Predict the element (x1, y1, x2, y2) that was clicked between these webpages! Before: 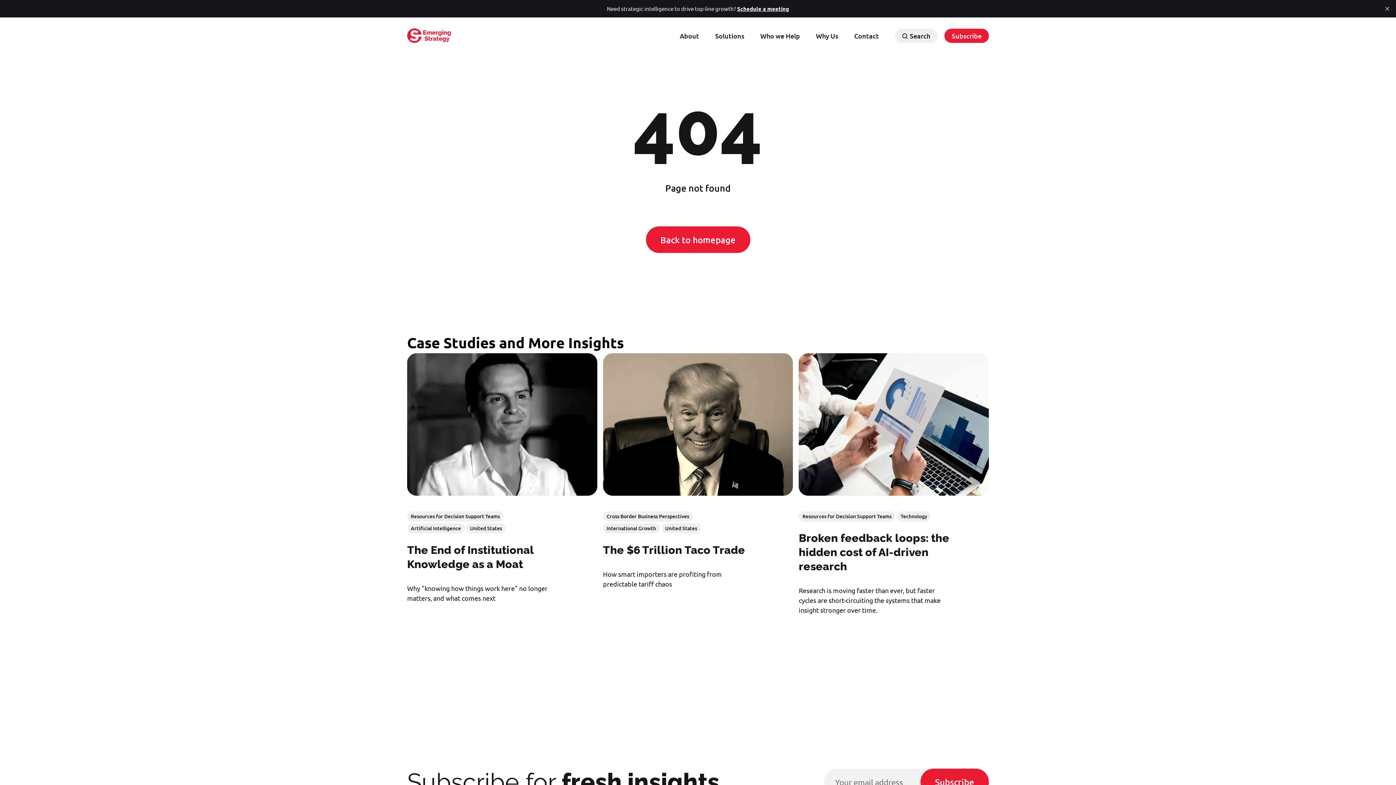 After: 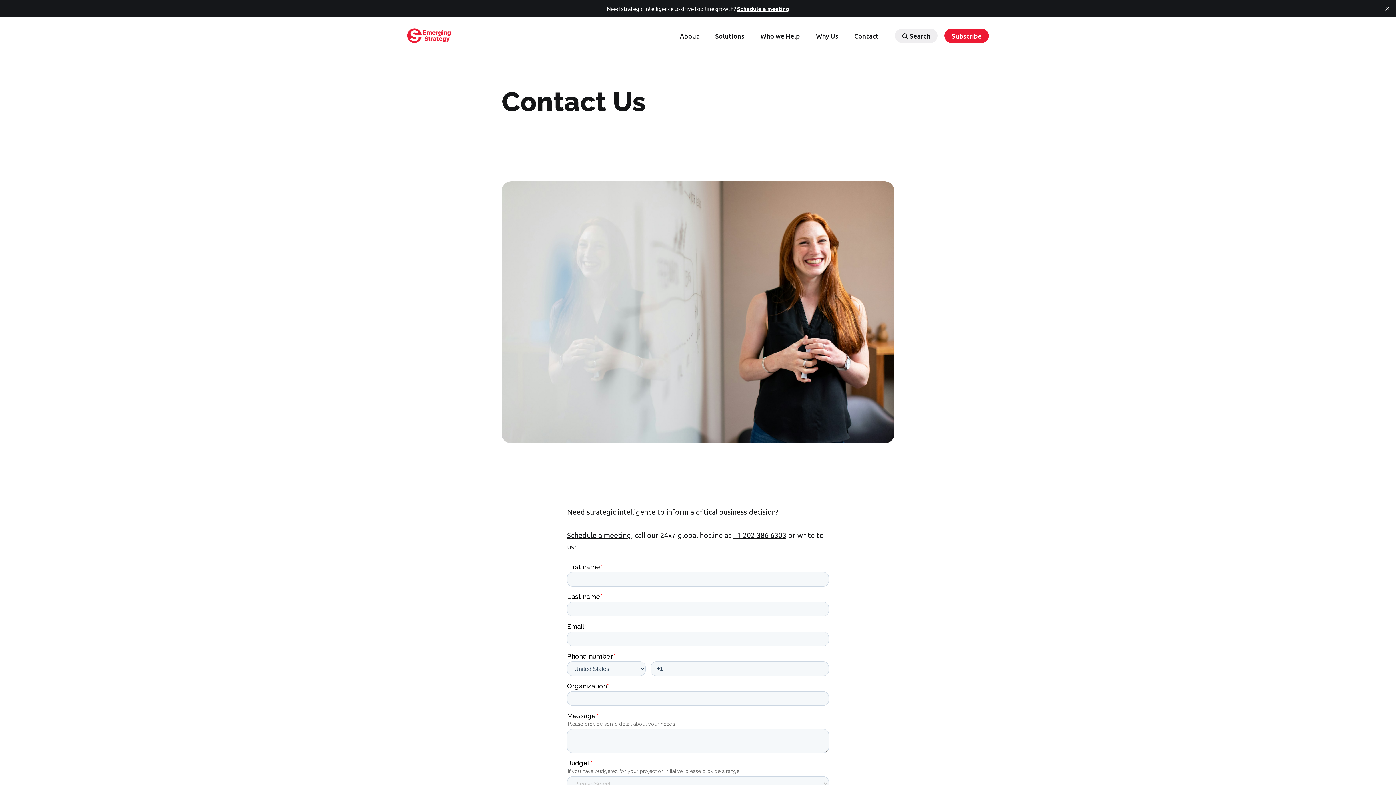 Action: label: Contact bbox: (854, 30, 879, 40)